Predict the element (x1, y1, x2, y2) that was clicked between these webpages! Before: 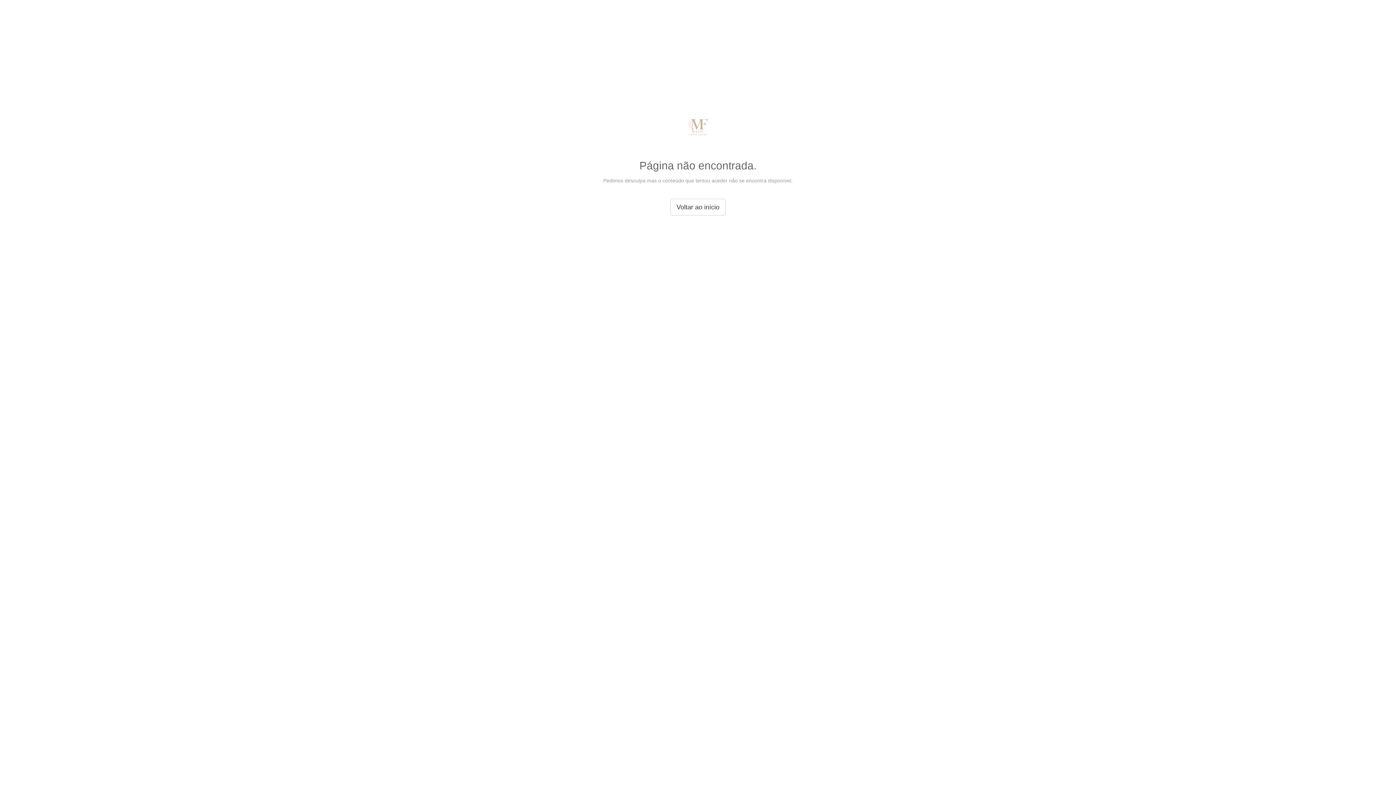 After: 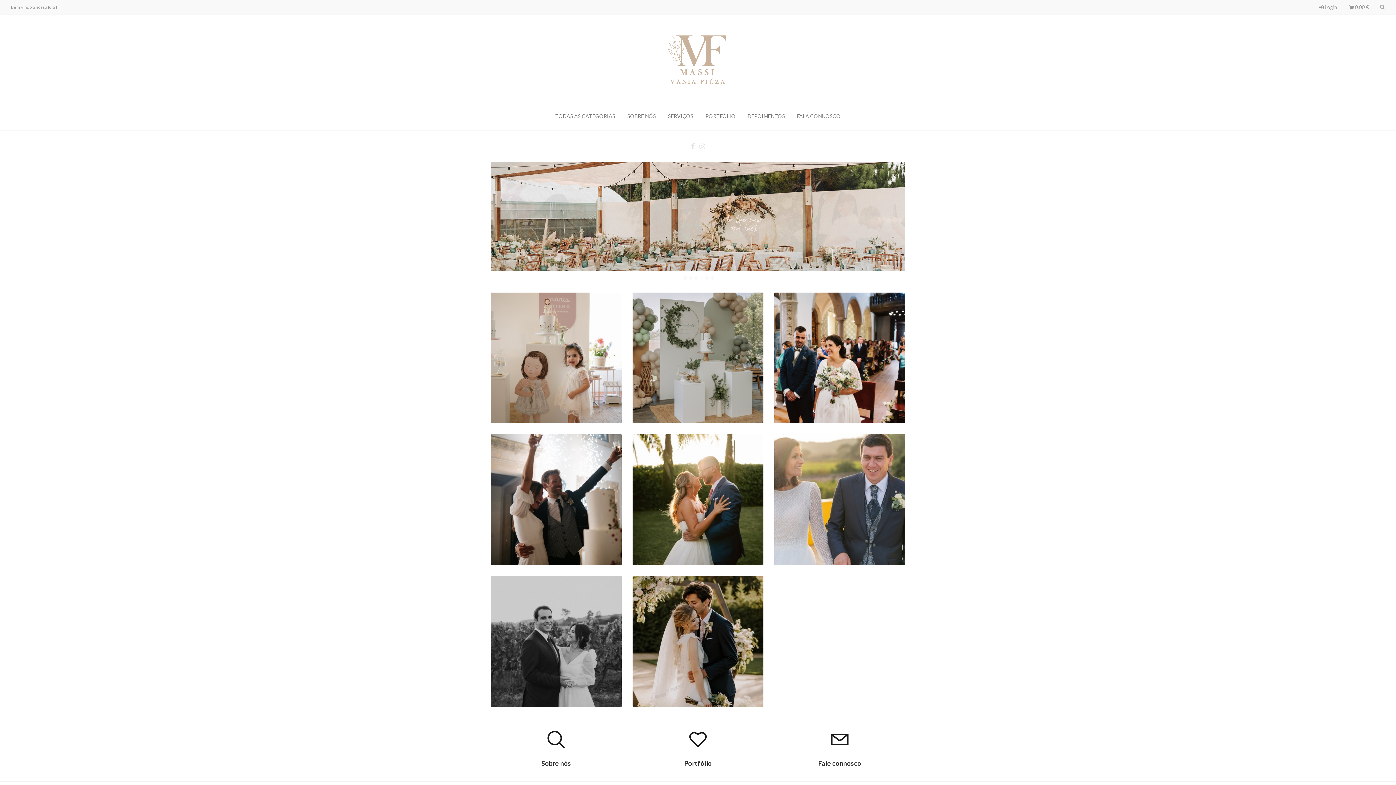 Action: label: Voltar ao início bbox: (670, 198, 725, 215)